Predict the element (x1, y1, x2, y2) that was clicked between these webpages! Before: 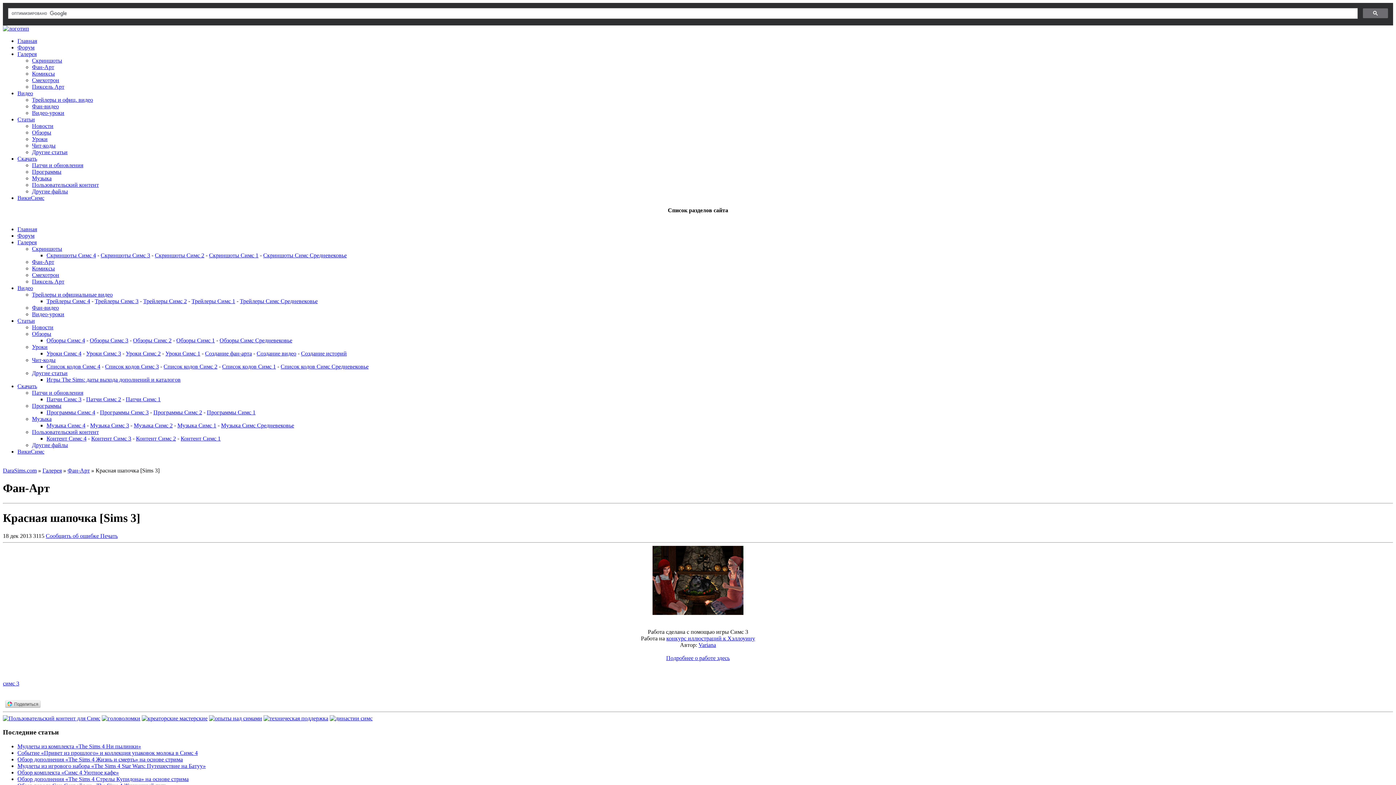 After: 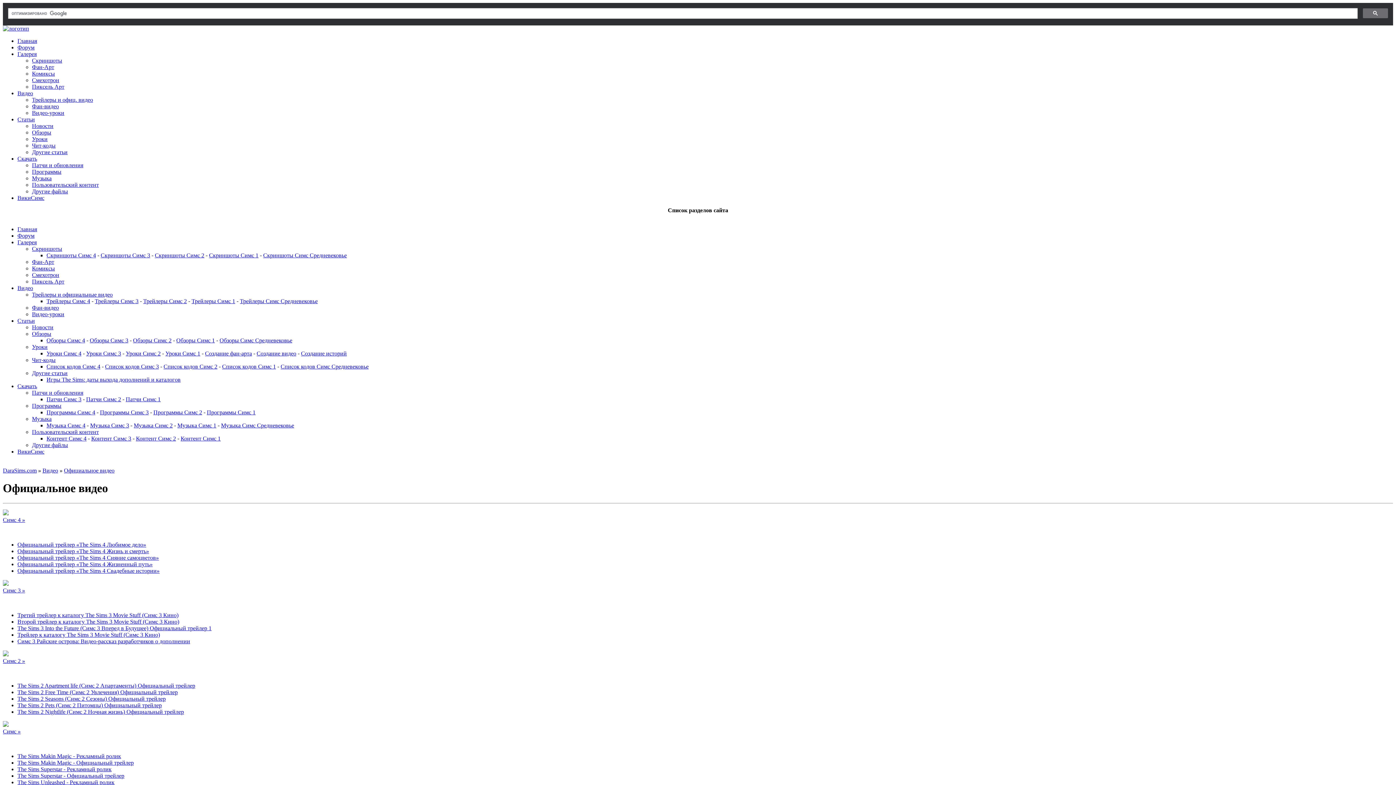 Action: bbox: (32, 291, 112, 297) label: Трейлеры и официальные видео